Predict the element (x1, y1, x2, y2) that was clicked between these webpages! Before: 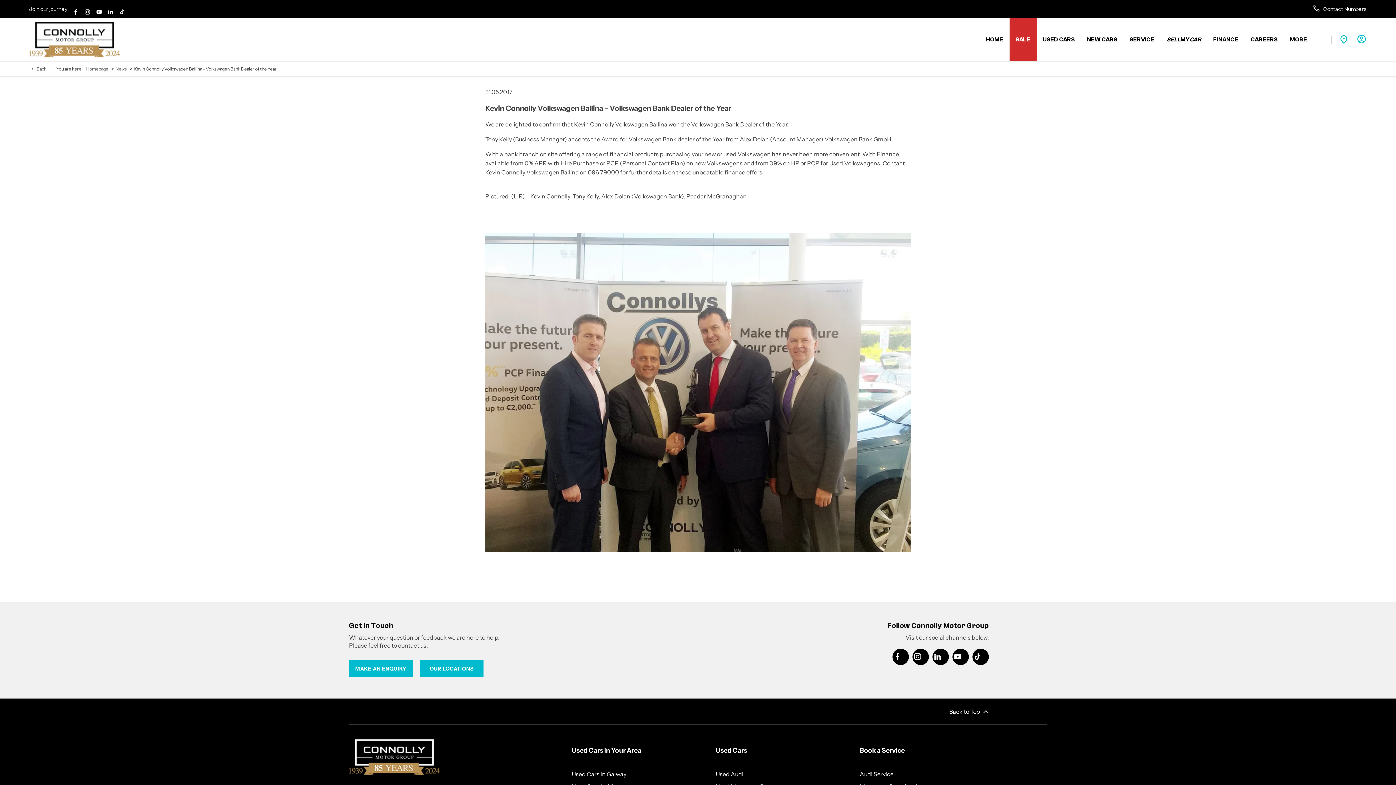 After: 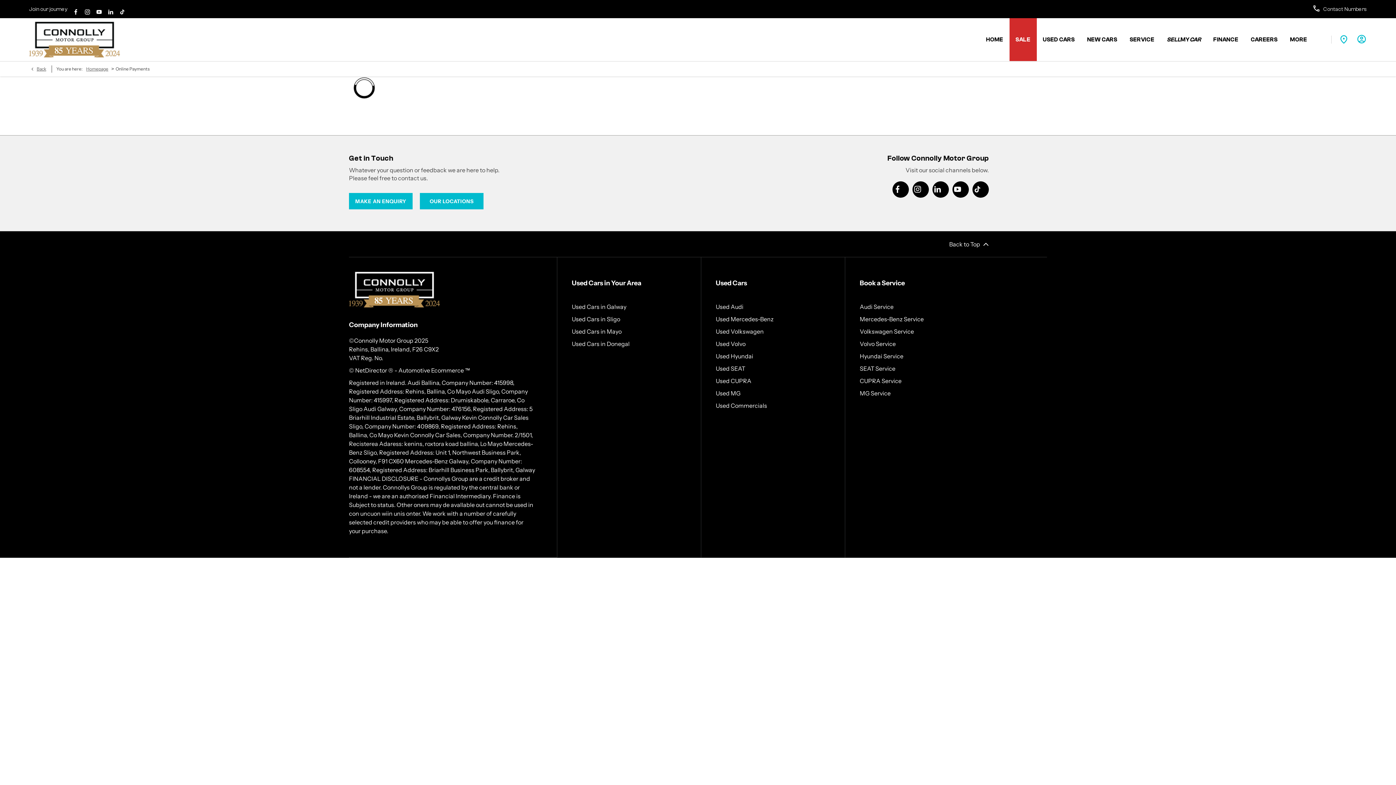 Action: bbox: (1356, 30, 1367, 48)